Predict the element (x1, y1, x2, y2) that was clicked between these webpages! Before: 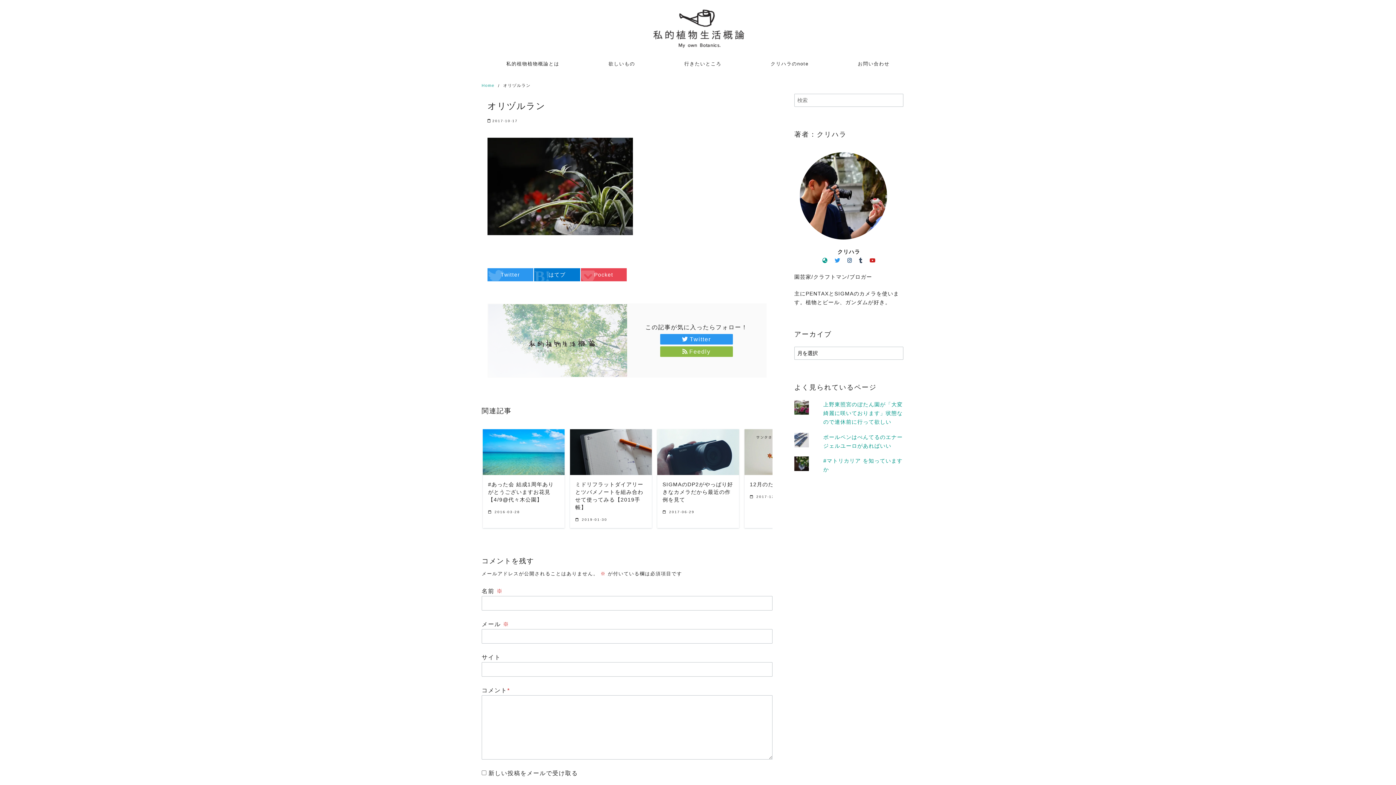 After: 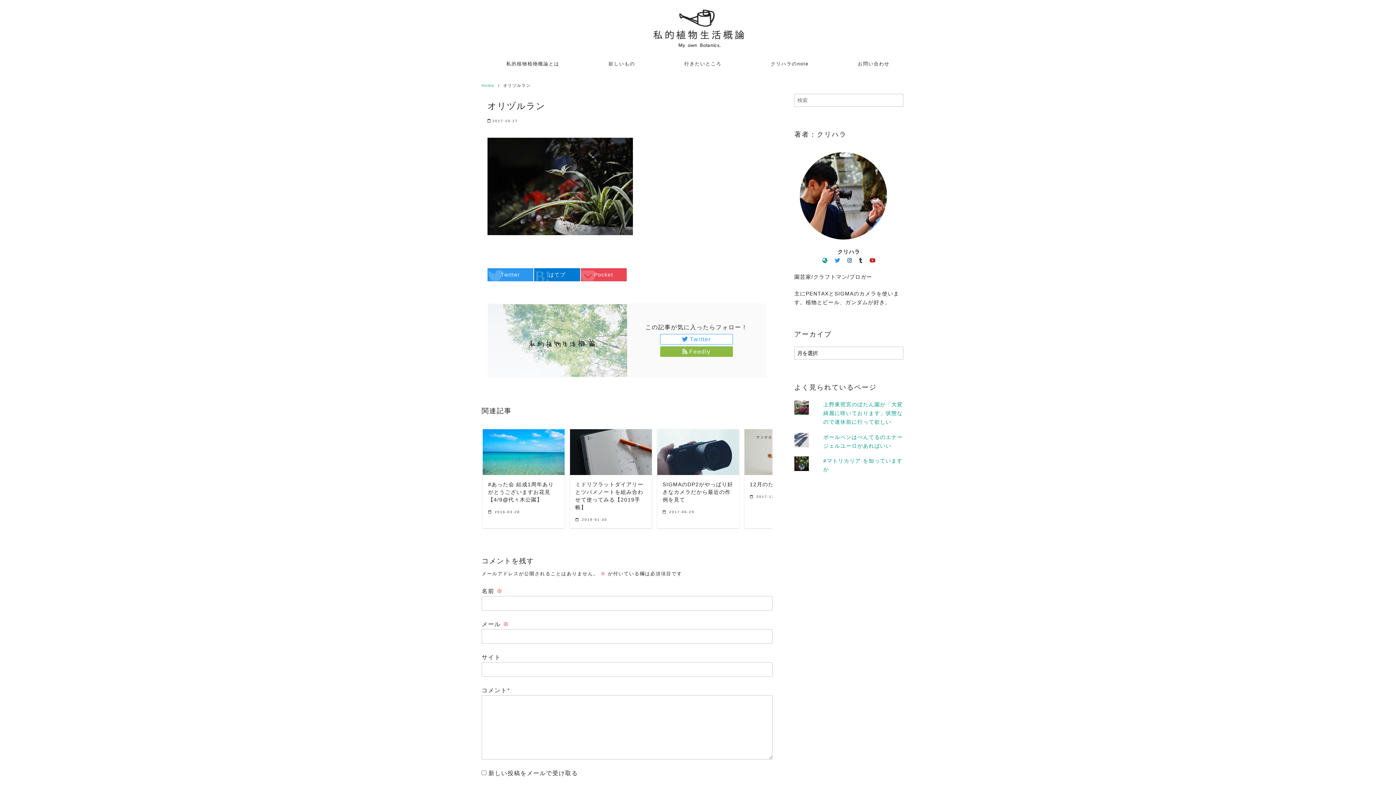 Action: bbox: (660, 334, 733, 344) label: Twitter